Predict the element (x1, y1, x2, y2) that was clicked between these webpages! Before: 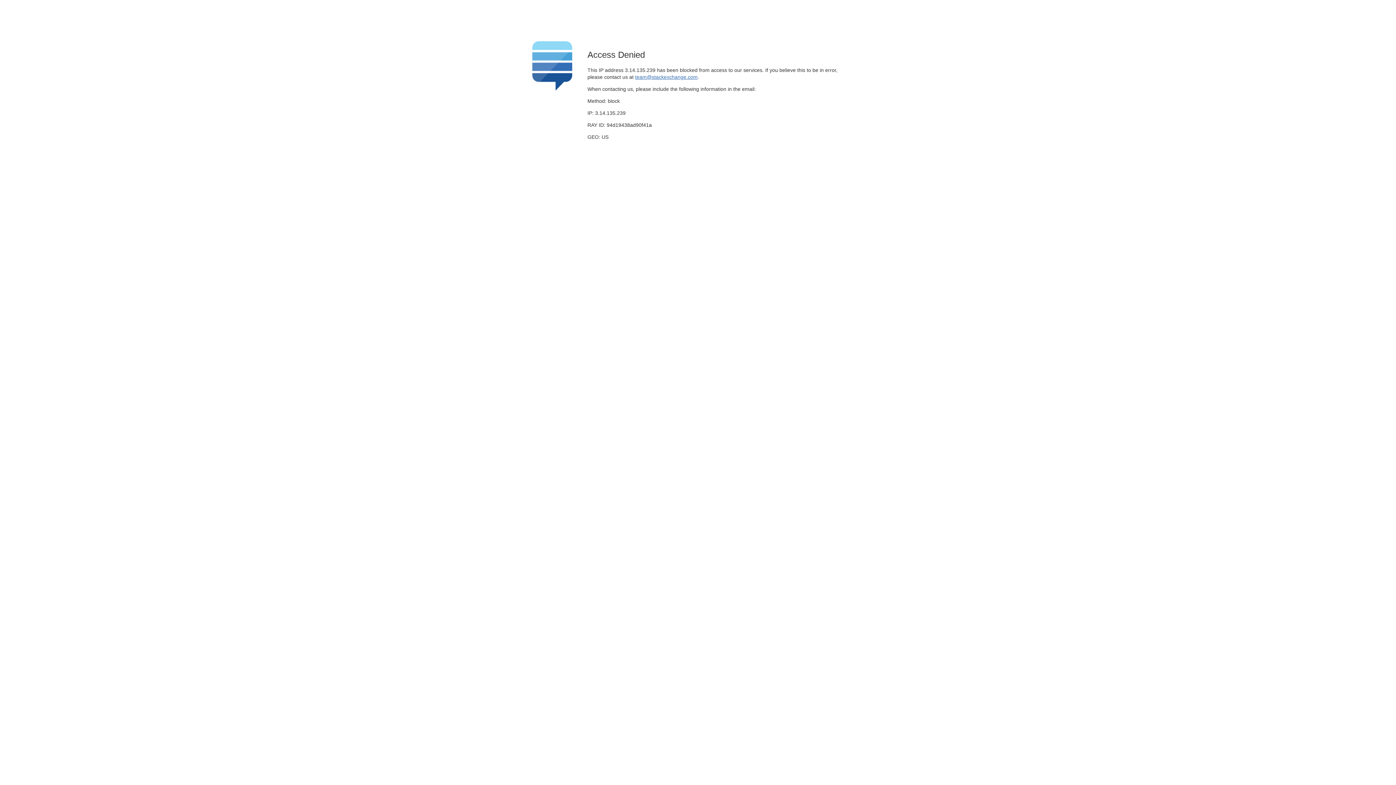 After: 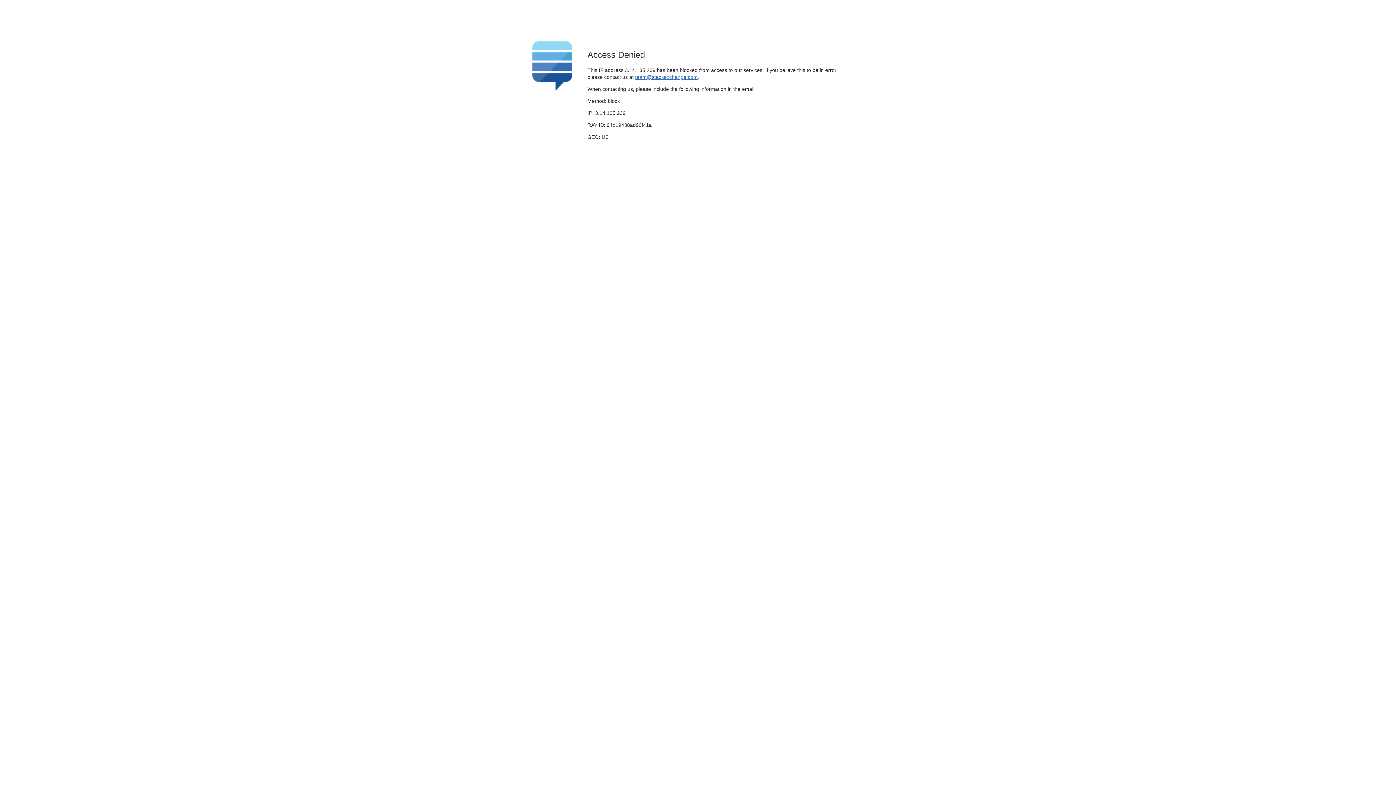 Action: label: team@stackexchange.com bbox: (635, 74, 697, 79)